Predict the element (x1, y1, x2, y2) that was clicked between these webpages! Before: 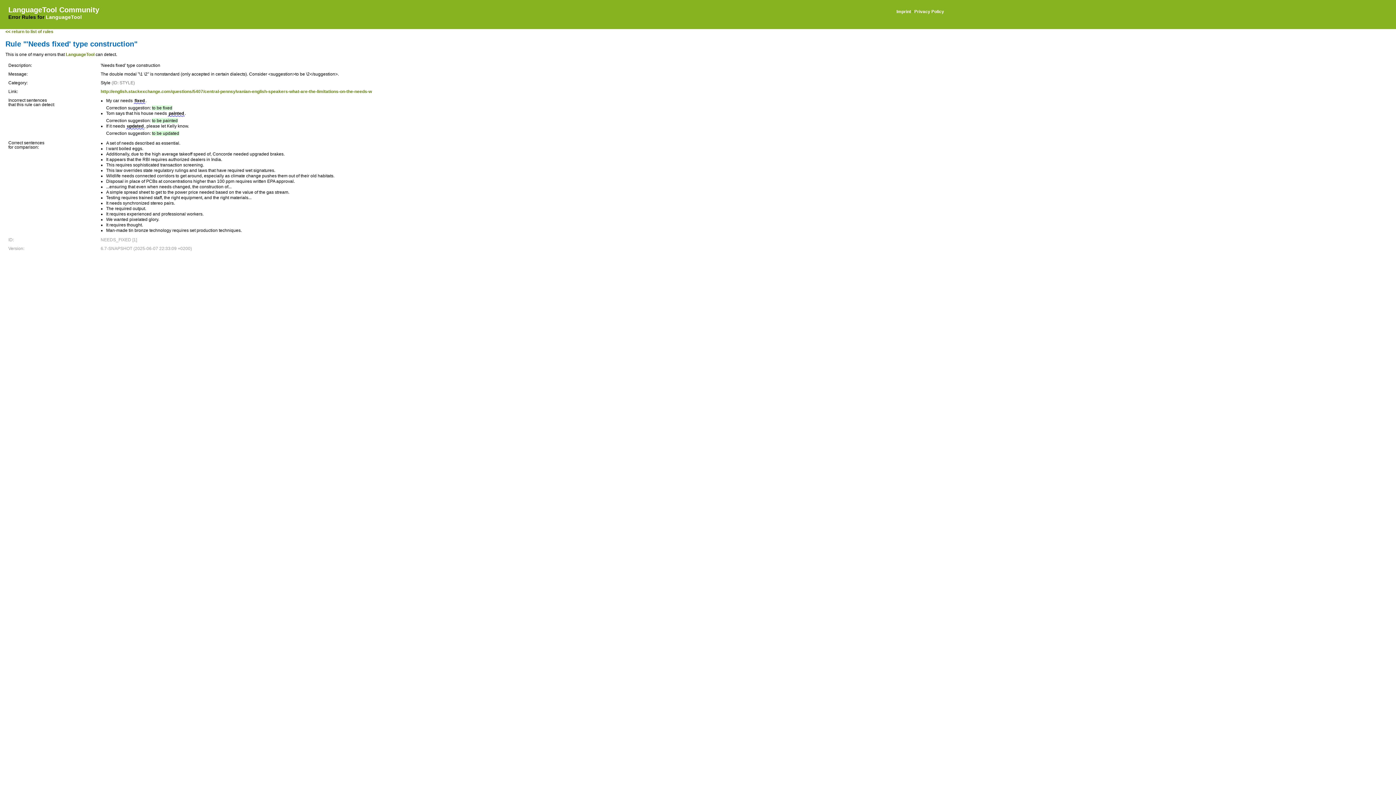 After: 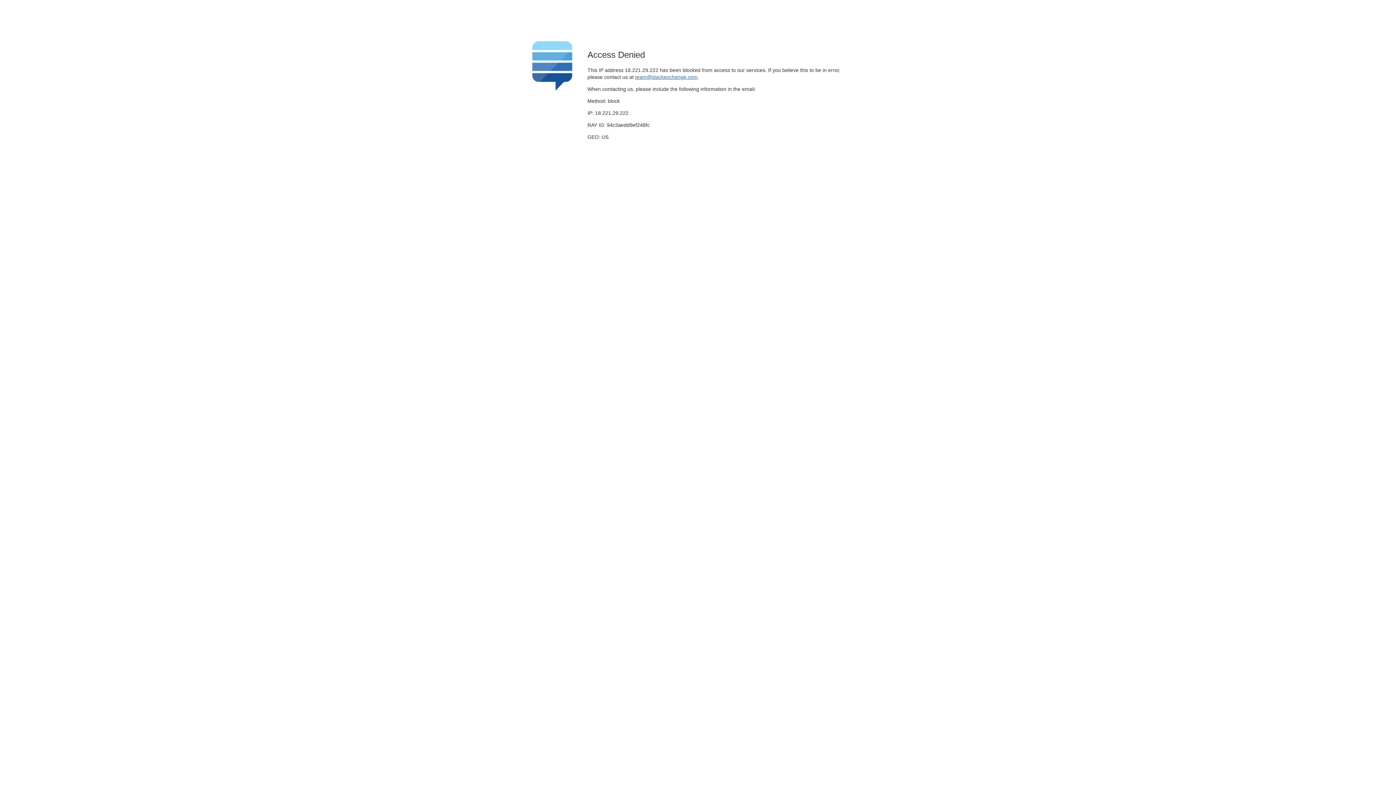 Action: bbox: (100, 89, 372, 94) label: http://english.stackexchange.com/questions/5407/central-pennsylvanian-english-speakers-what-are-the-limitations-on-the-needs-w